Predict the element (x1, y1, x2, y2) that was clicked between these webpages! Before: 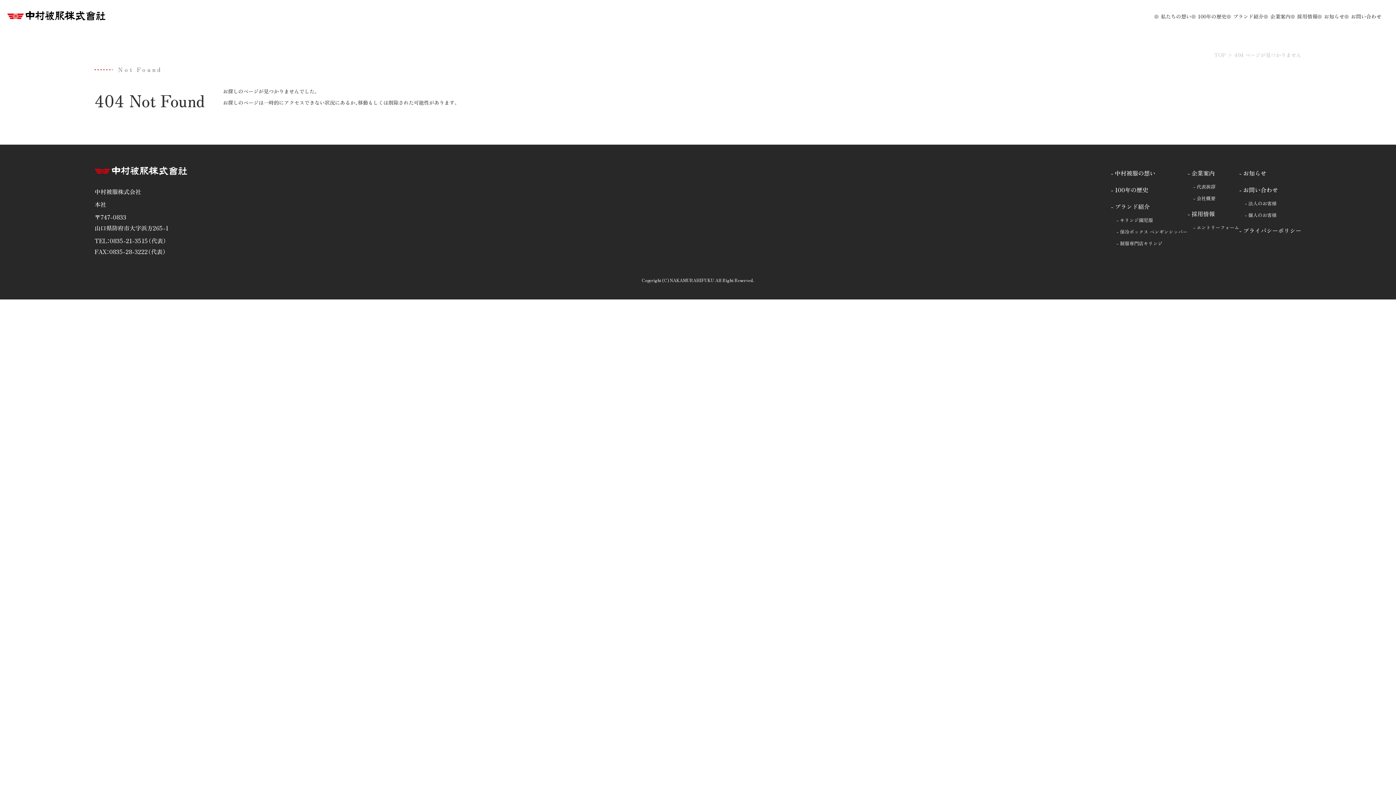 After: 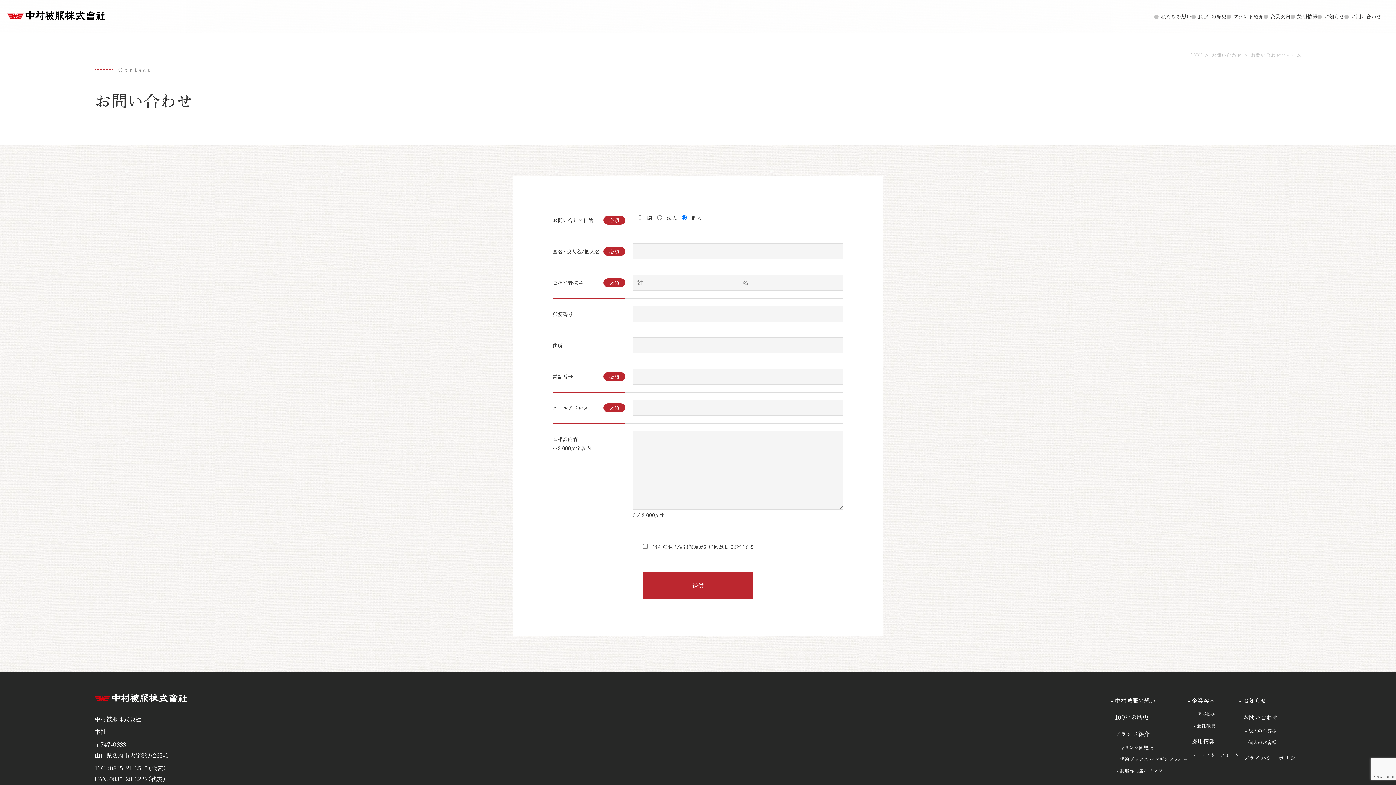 Action: bbox: (1245, 211, 1276, 218) label: 個人のお客様